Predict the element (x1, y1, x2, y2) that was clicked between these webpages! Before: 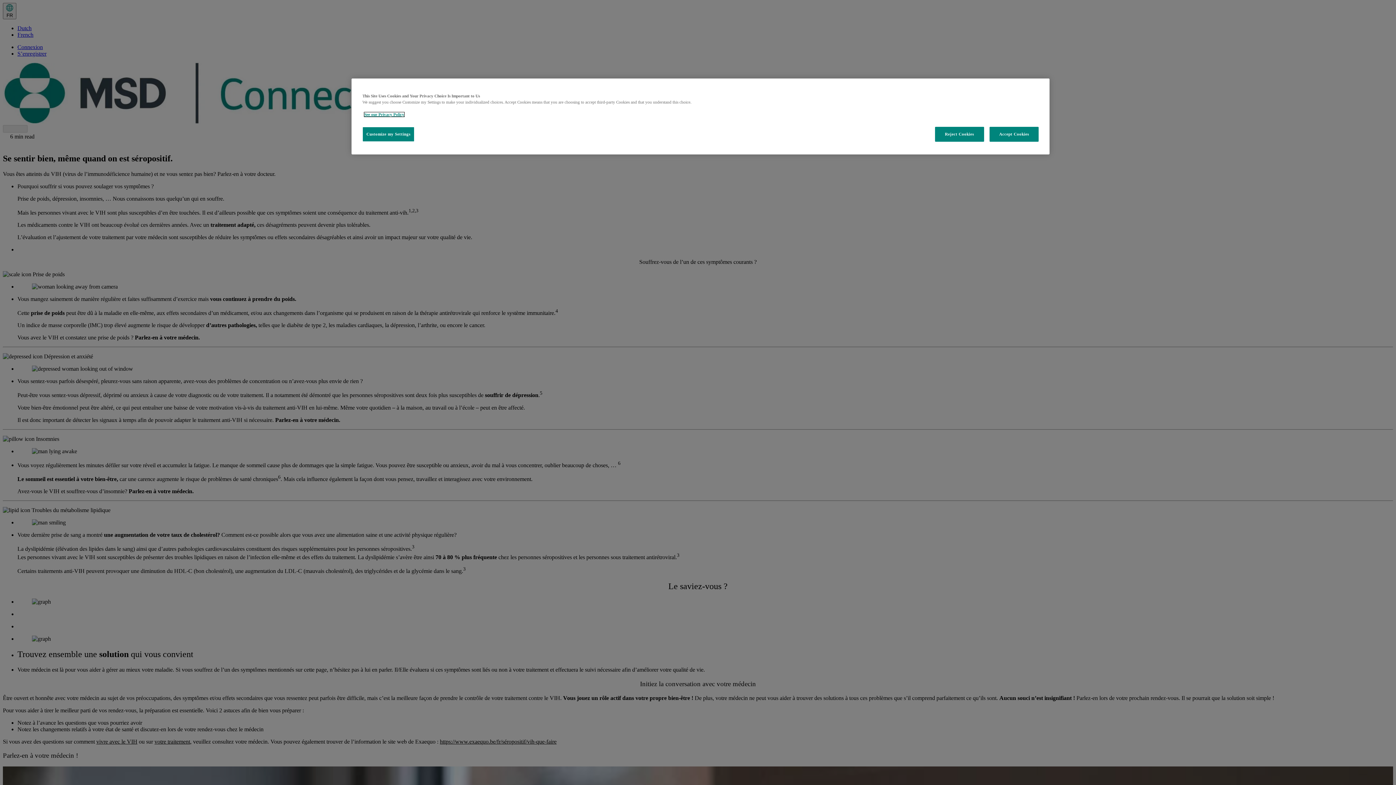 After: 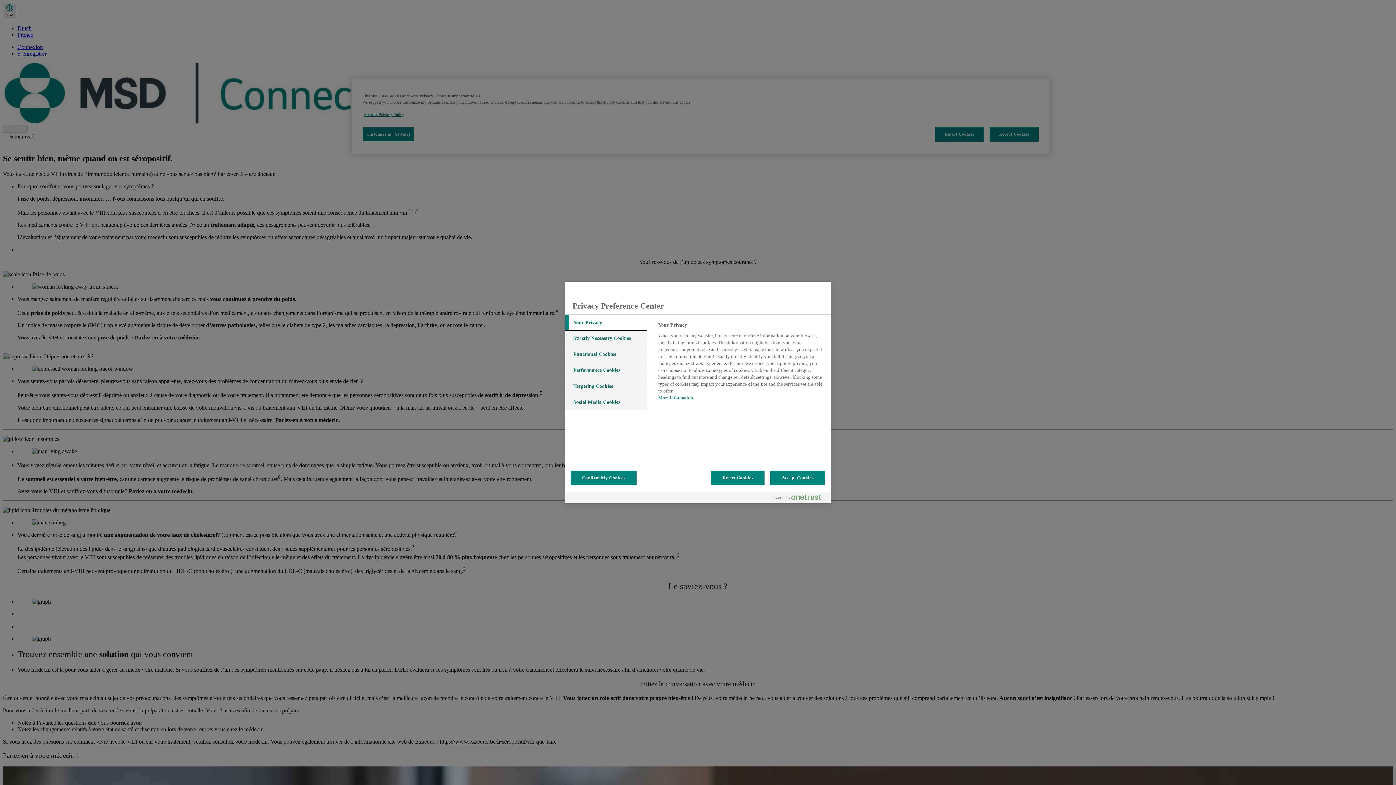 Action: bbox: (362, 126, 414, 141) label: Customize my Settings